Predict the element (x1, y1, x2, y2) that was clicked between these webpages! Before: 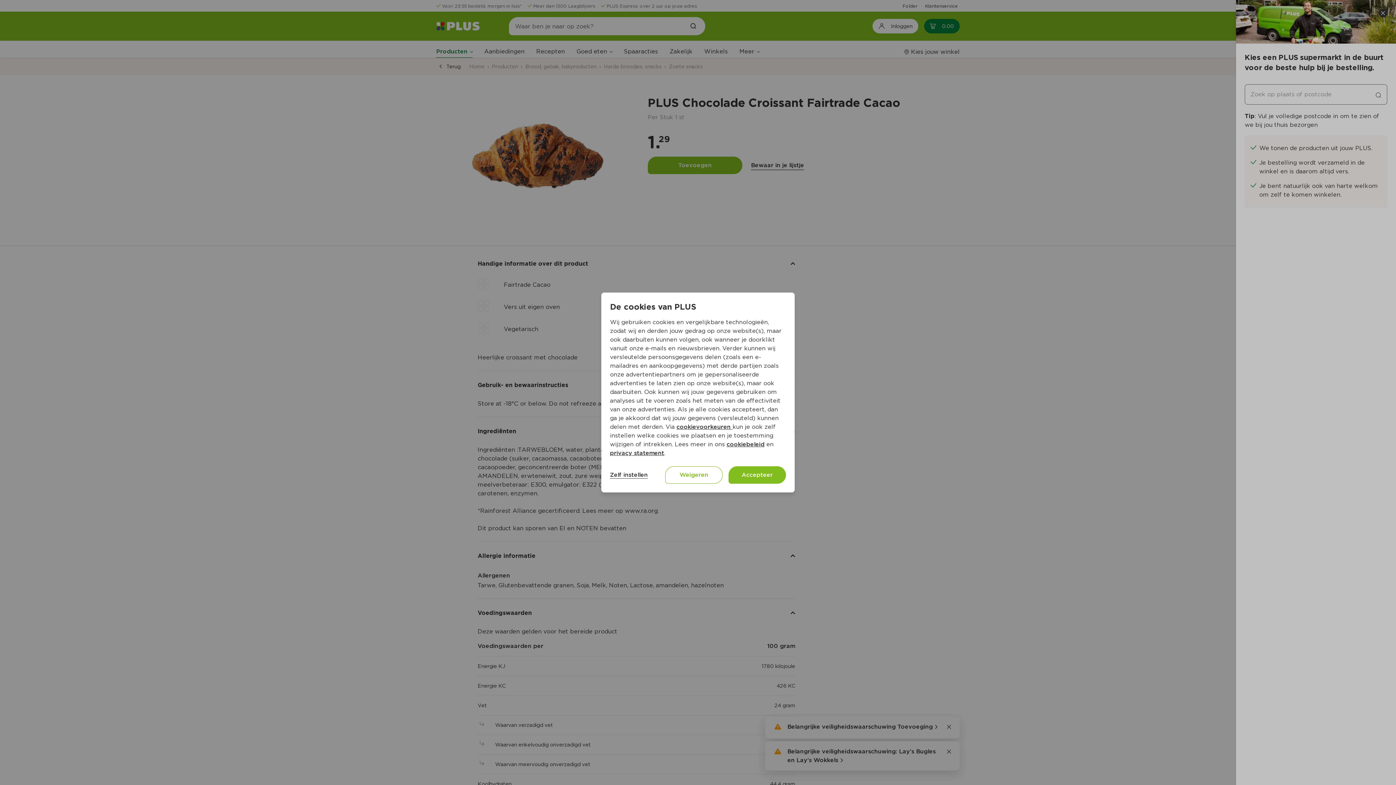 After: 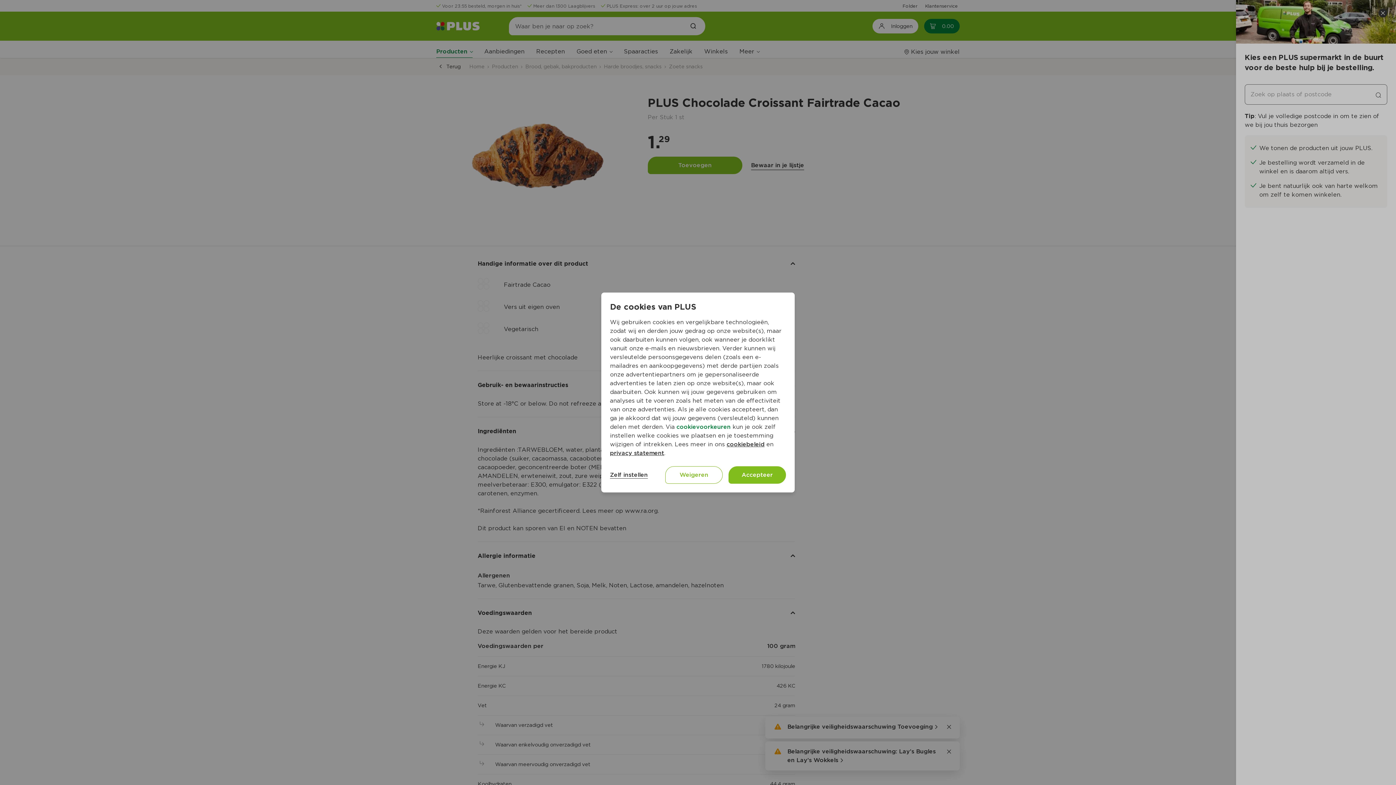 Action: bbox: (676, 423, 732, 430) label: cookievoorkeuren 